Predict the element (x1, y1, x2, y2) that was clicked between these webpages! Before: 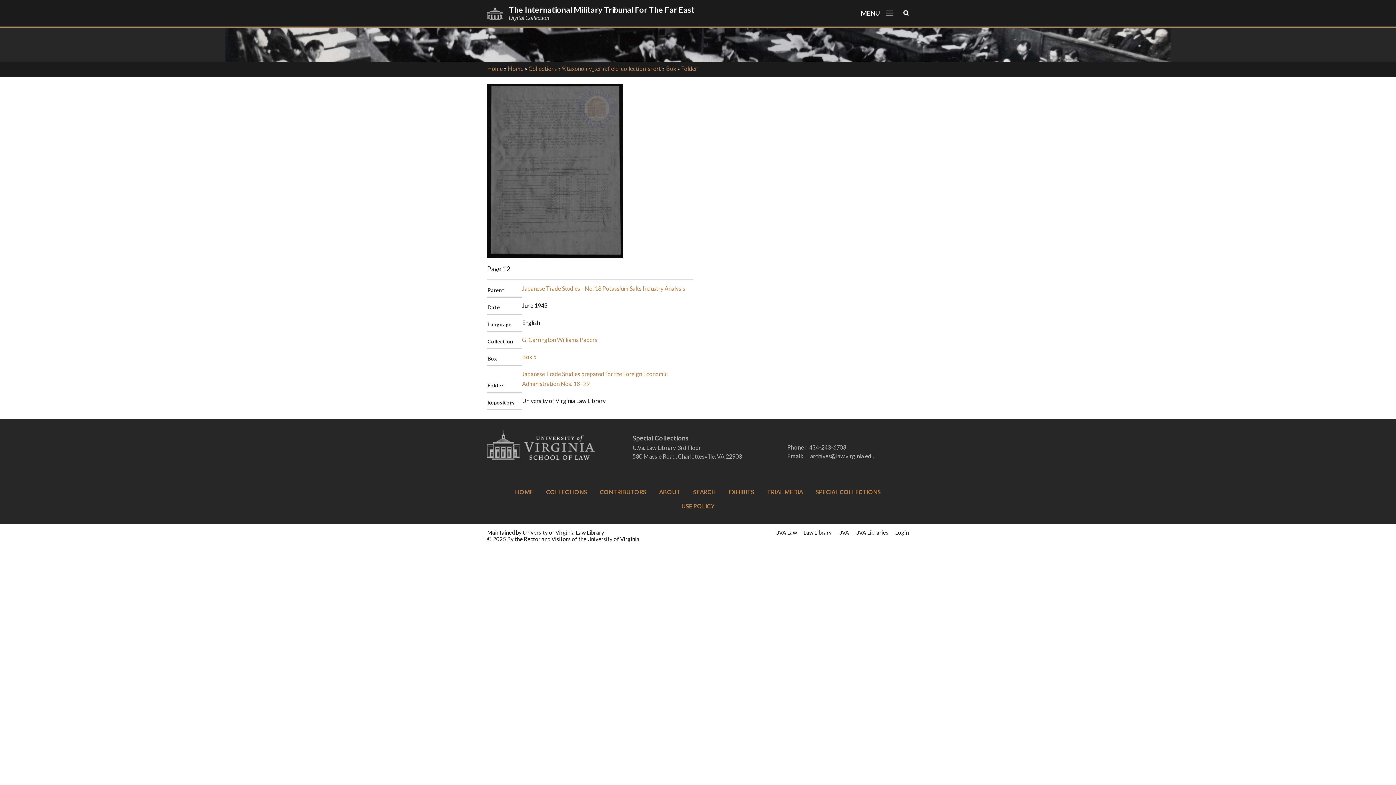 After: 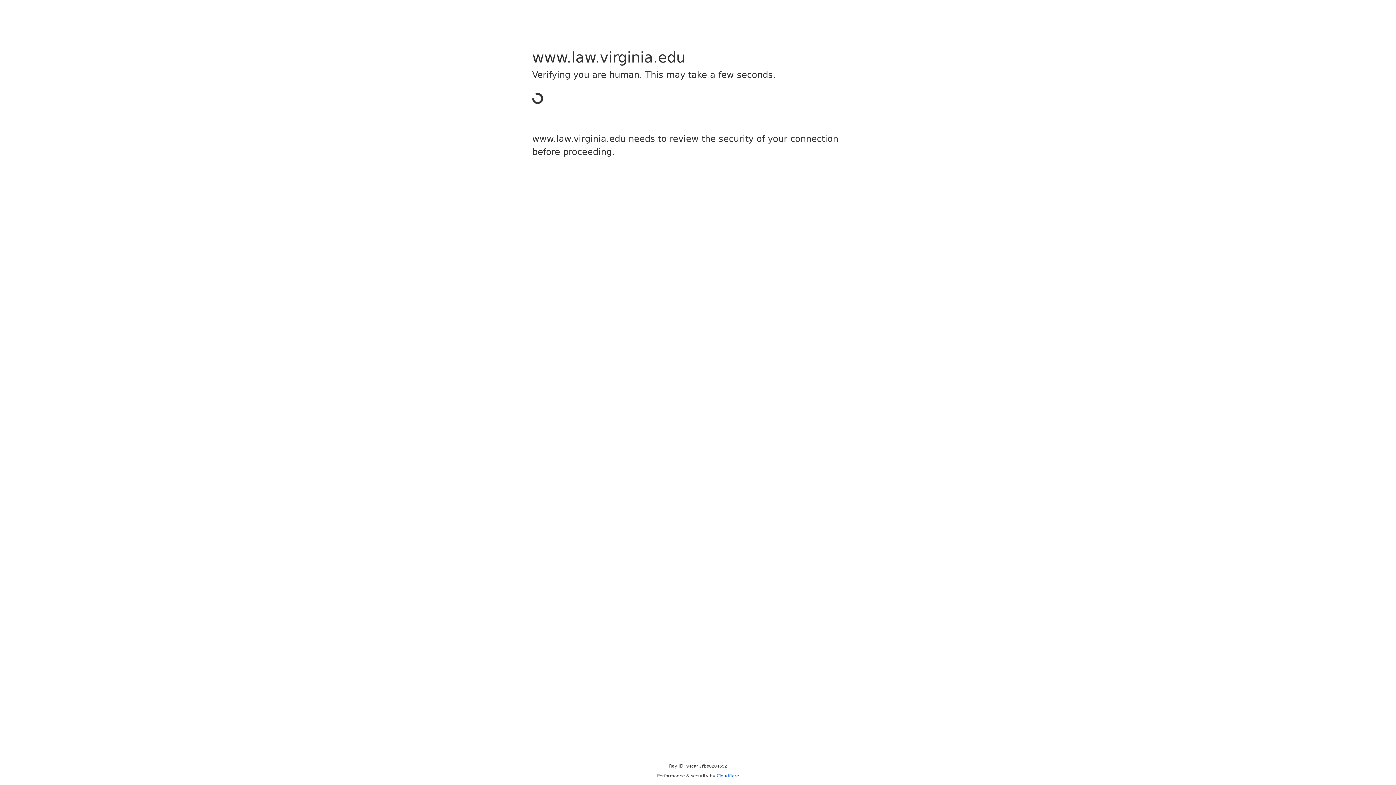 Action: bbox: (775, 529, 797, 536) label: UVA Law